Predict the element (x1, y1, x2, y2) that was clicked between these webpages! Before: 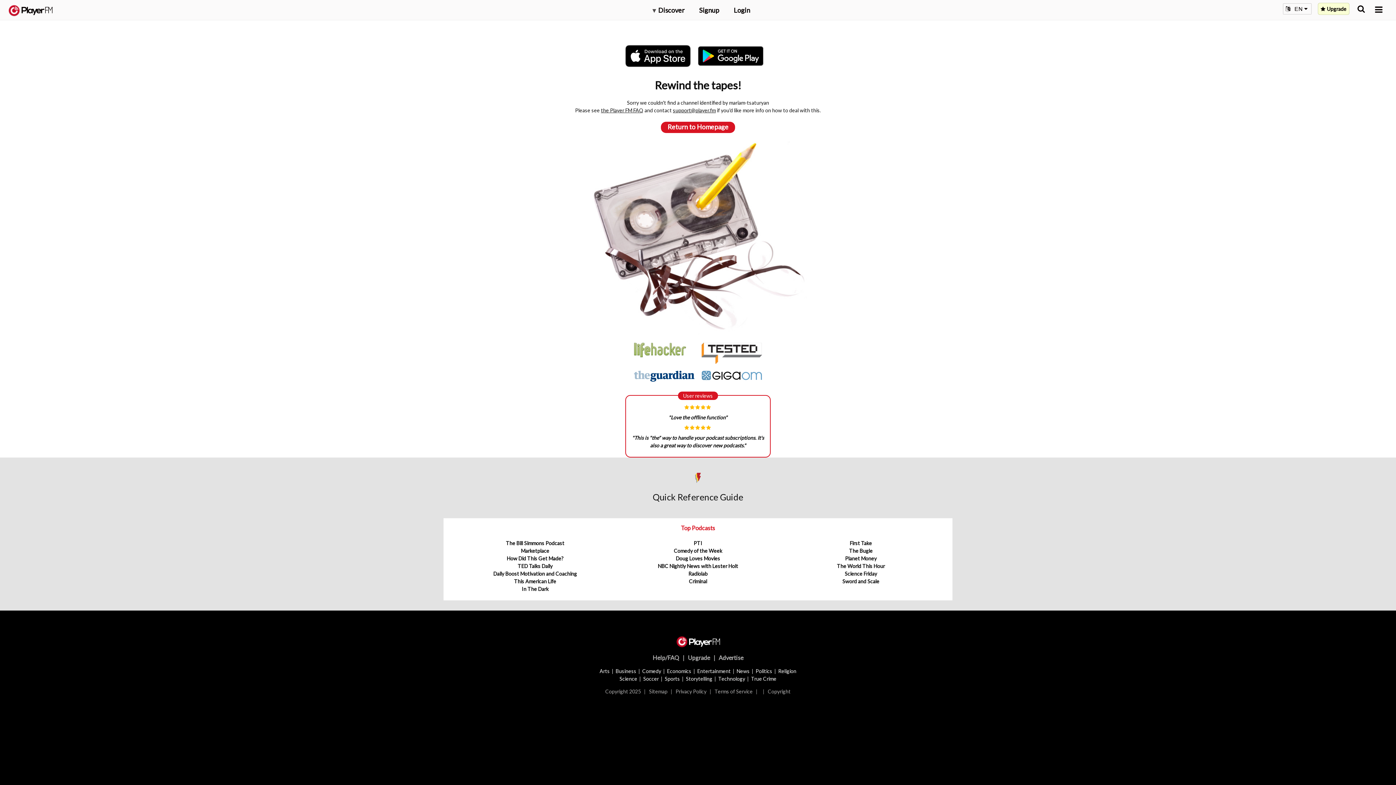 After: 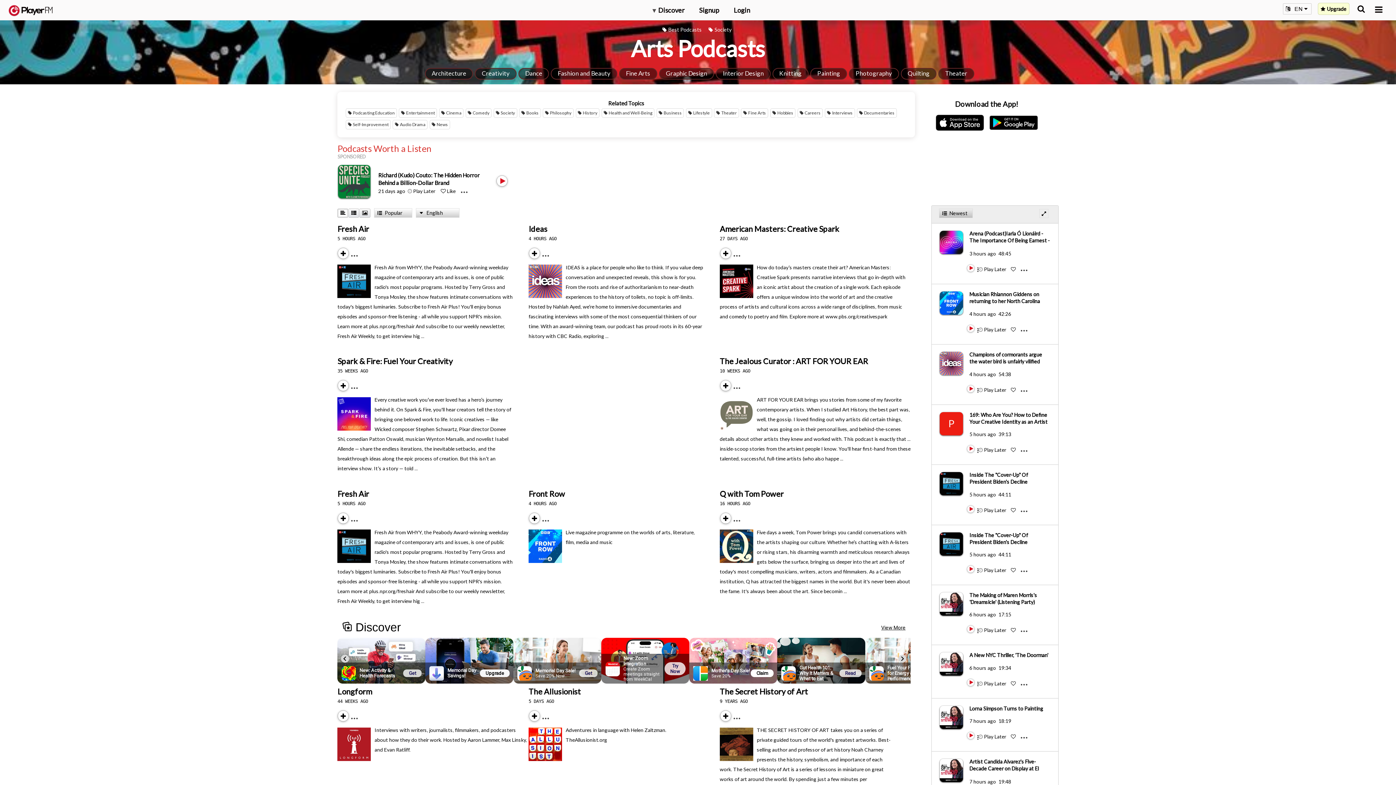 Action: label: Arts bbox: (599, 668, 609, 674)